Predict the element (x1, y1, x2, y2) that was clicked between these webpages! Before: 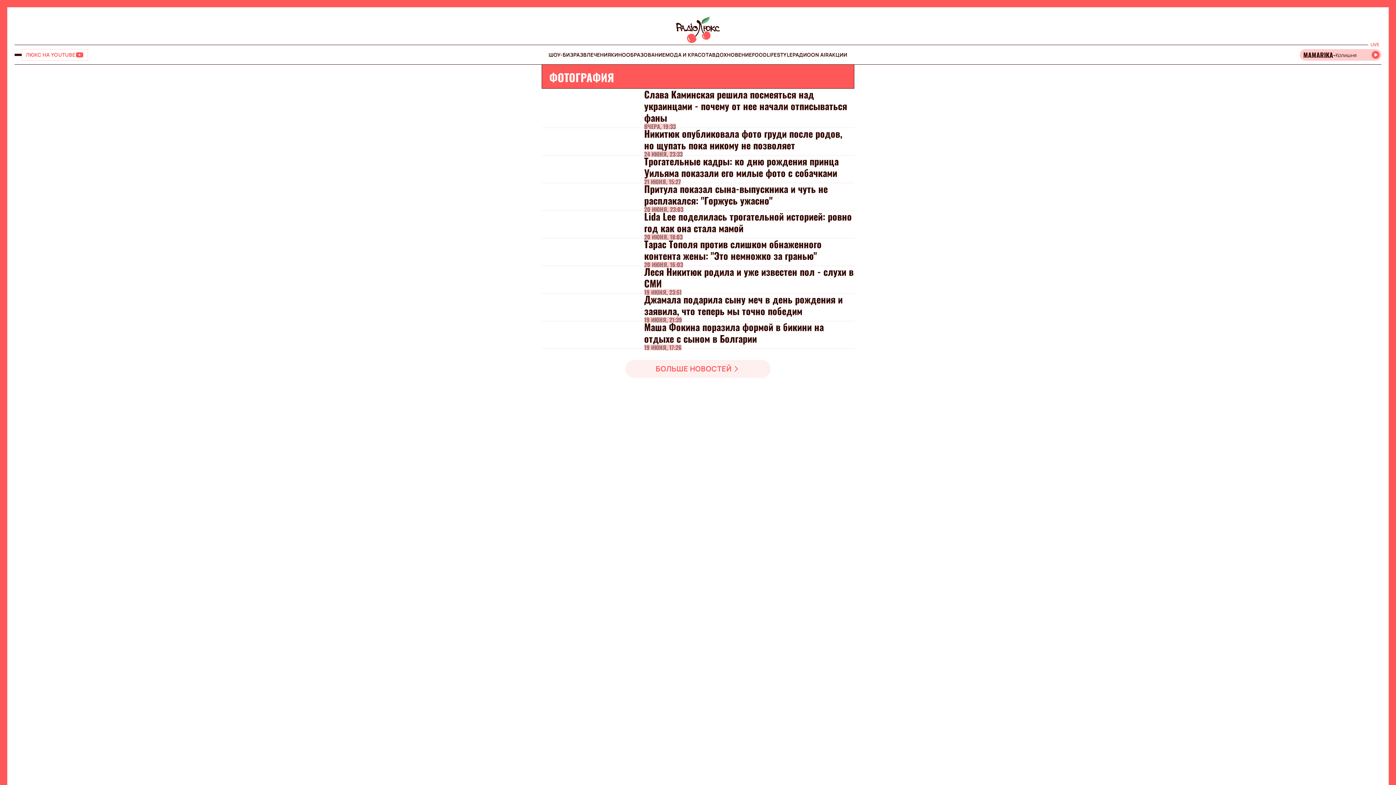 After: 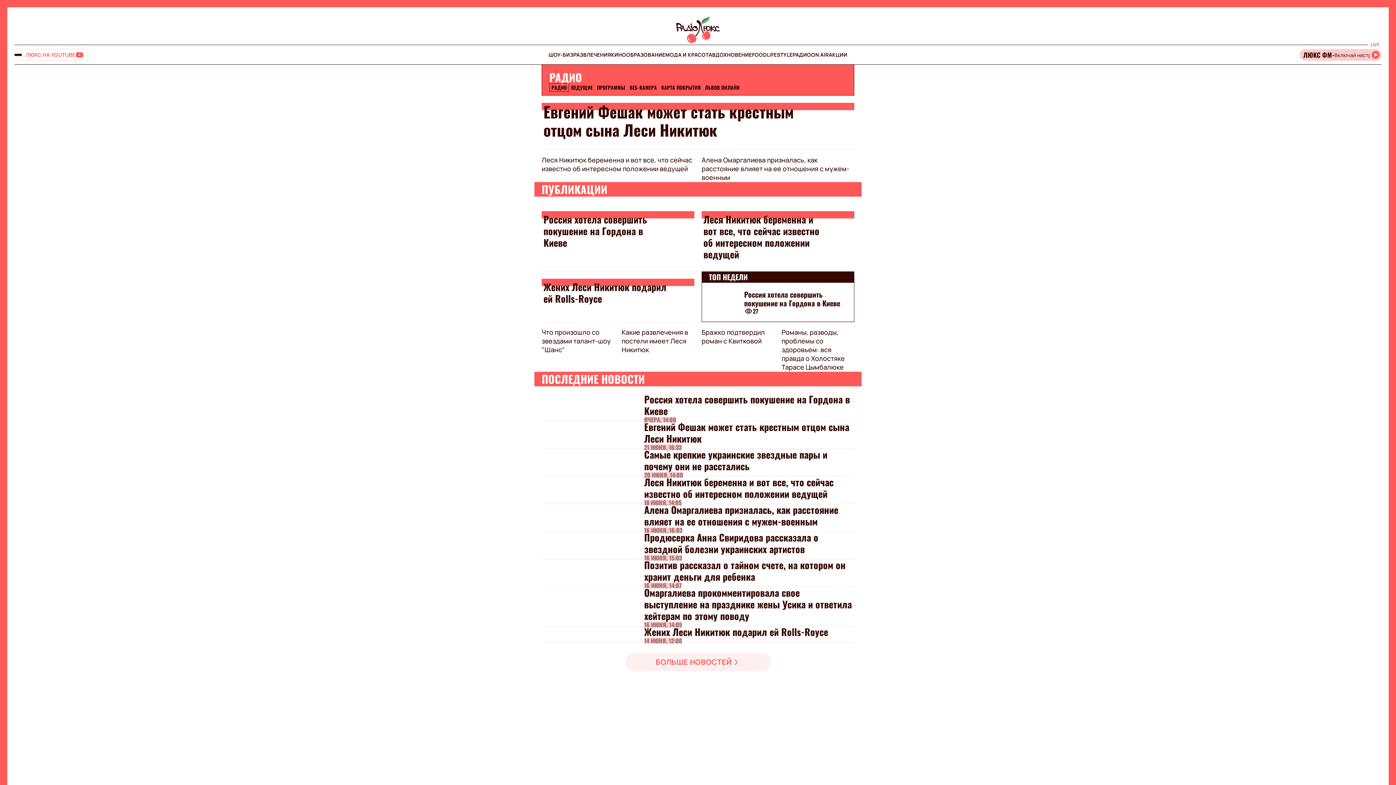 Action: bbox: (792, 51, 811, 58) label: РАДИО